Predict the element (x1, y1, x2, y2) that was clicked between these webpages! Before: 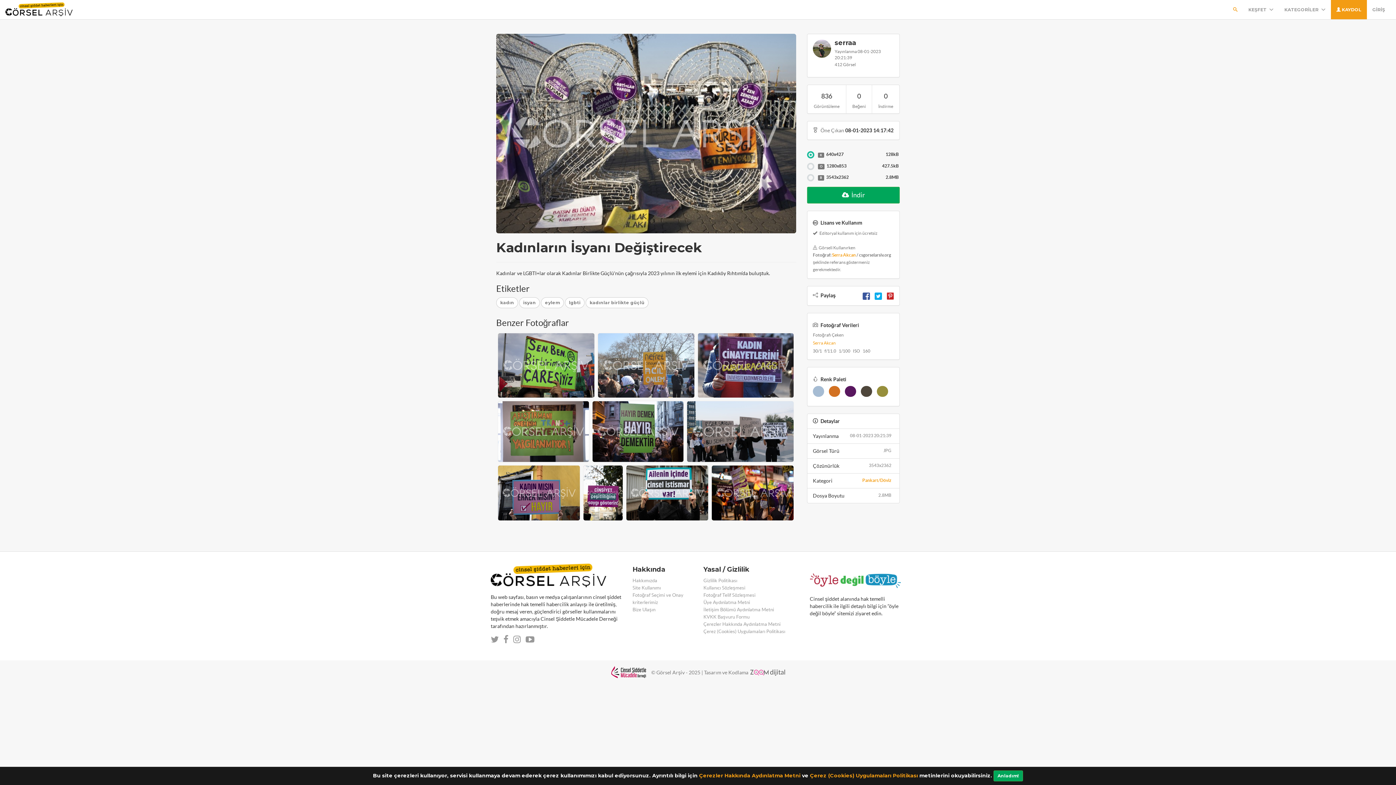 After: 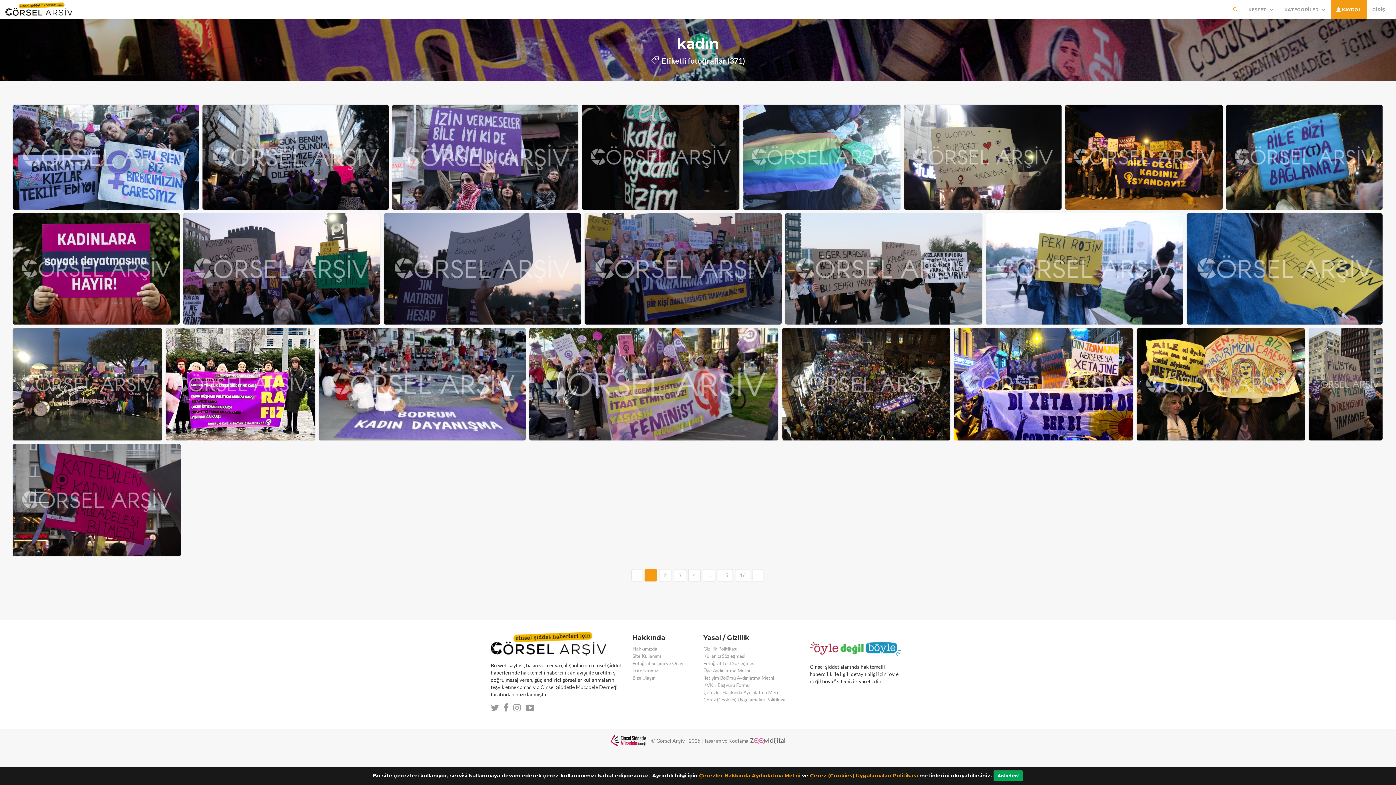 Action: bbox: (496, 297, 518, 308) label: kadın